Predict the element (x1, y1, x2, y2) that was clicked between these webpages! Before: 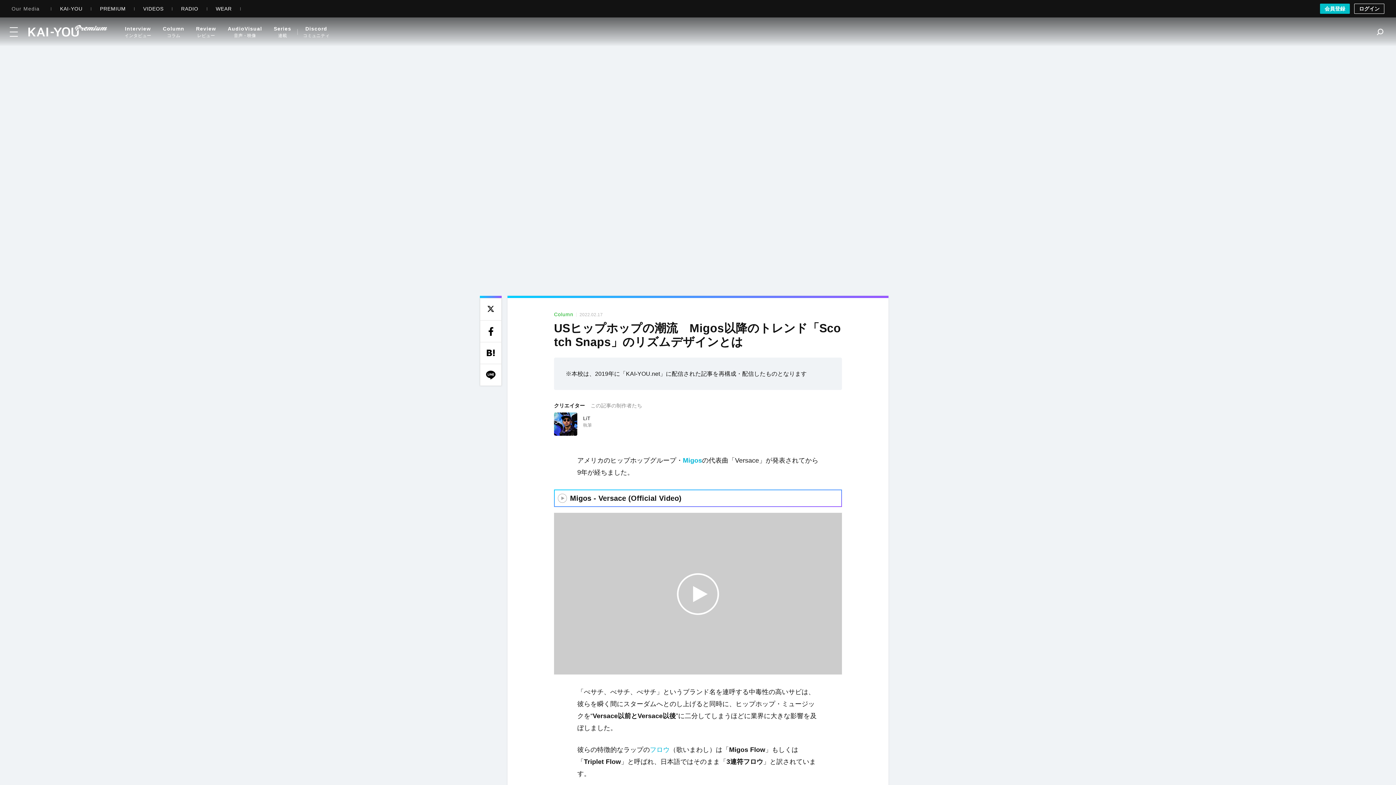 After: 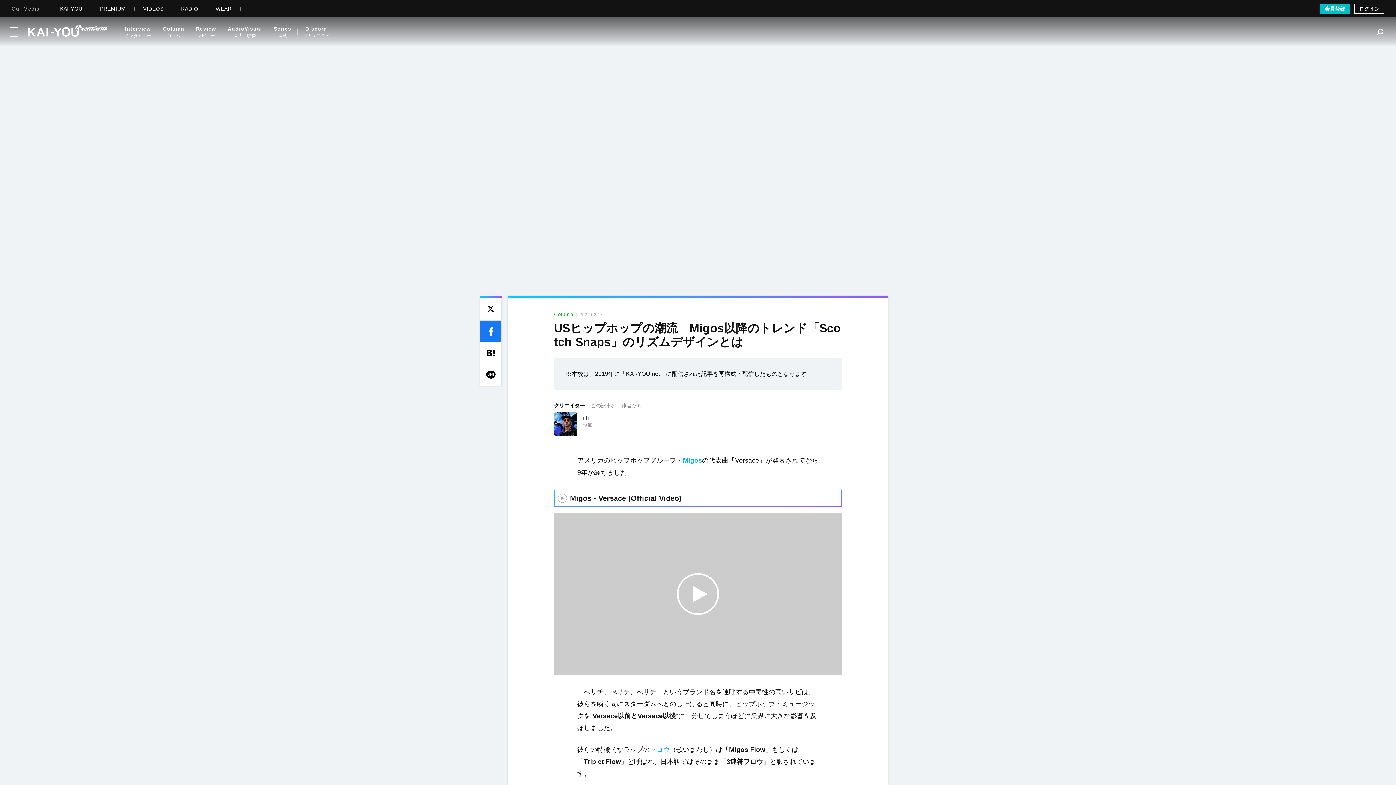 Action: bbox: (480, 320, 501, 342)